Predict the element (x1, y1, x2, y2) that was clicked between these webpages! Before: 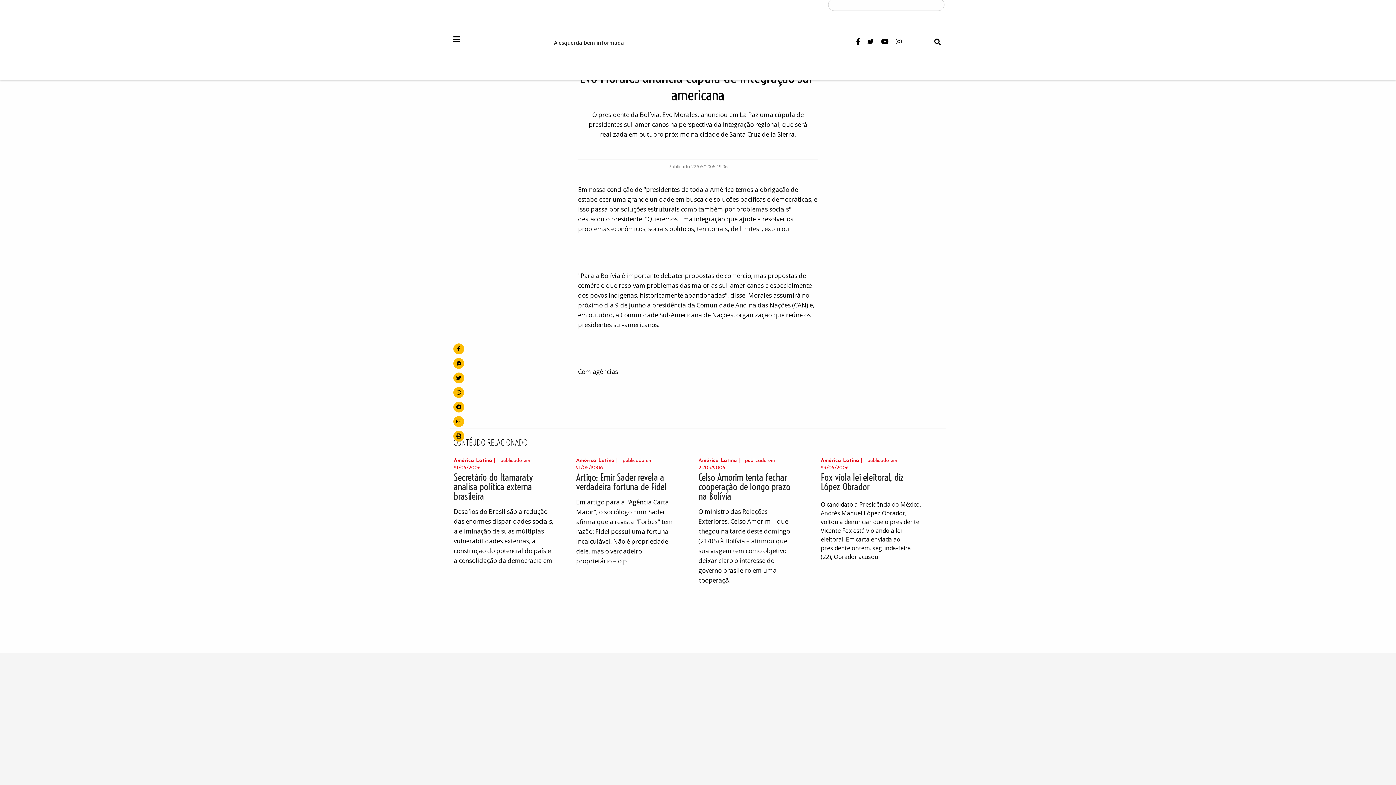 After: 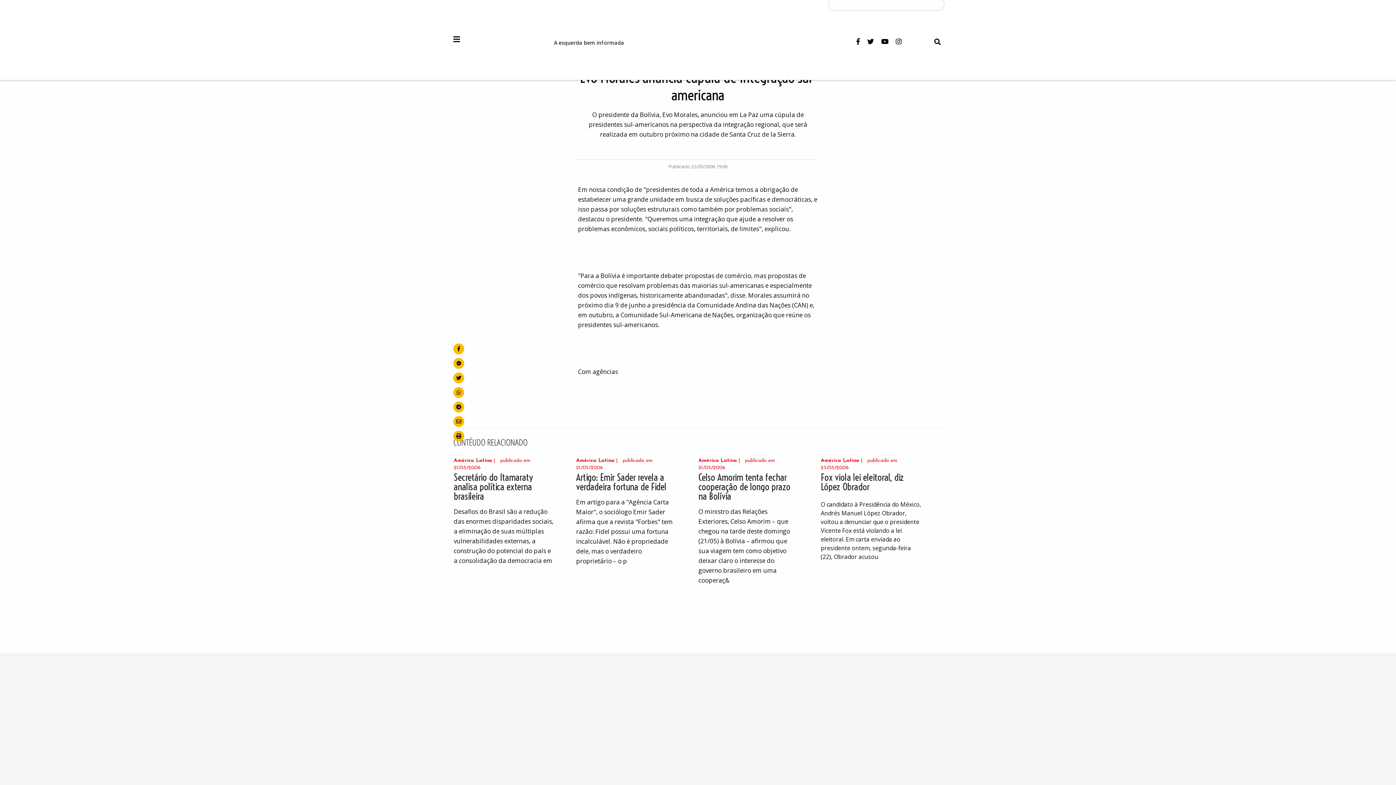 Action: label: no Facebook bbox: (453, 343, 464, 354)